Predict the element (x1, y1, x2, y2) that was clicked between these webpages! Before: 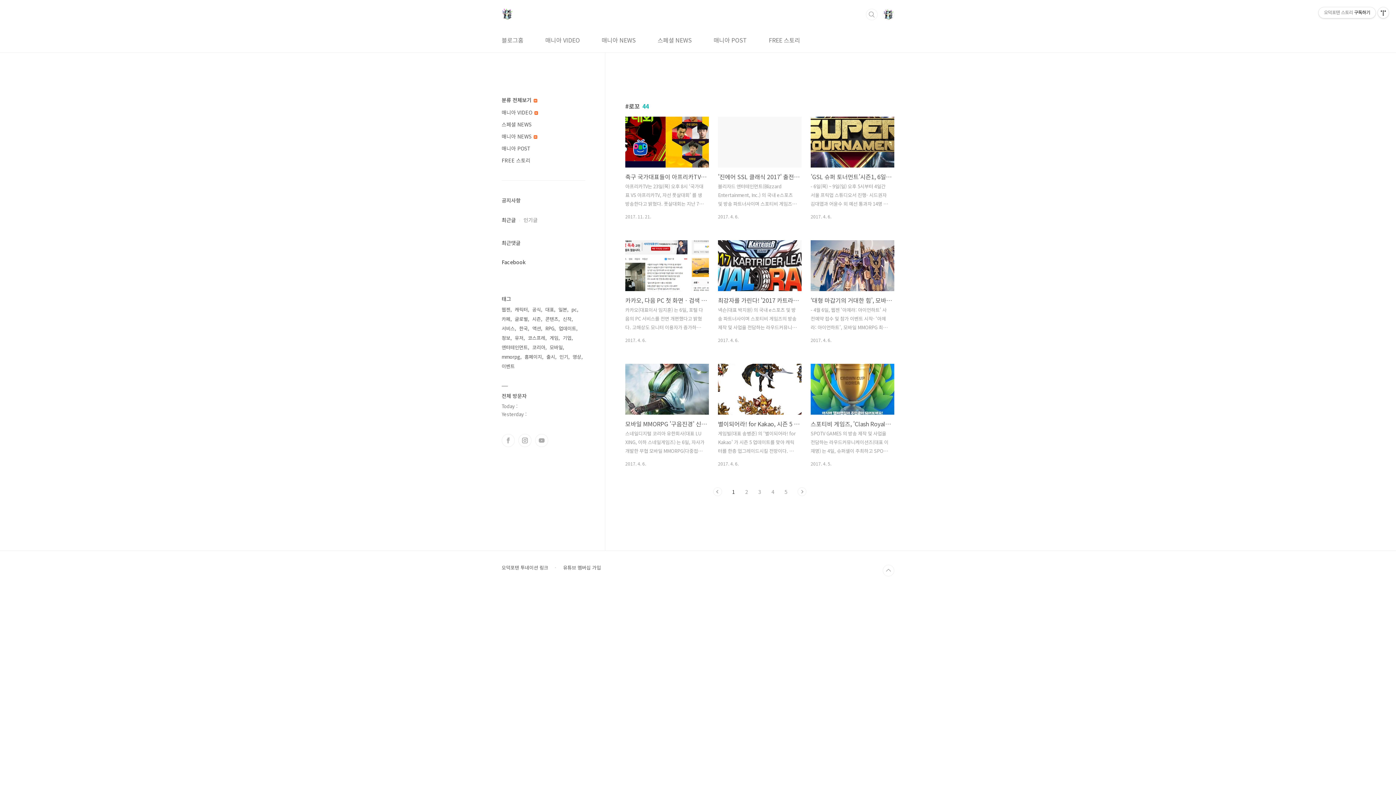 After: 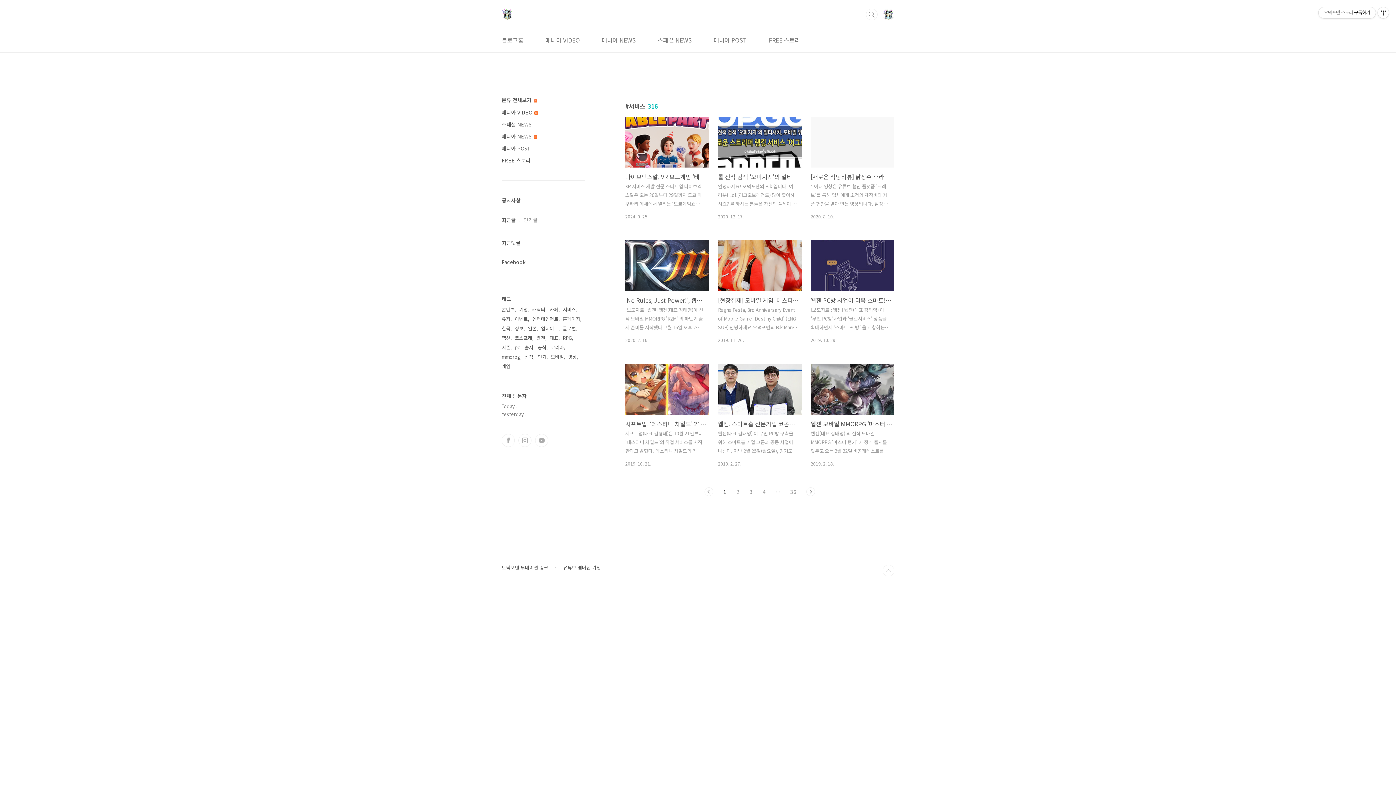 Action: bbox: (501, 324, 516, 333) label: 서비스